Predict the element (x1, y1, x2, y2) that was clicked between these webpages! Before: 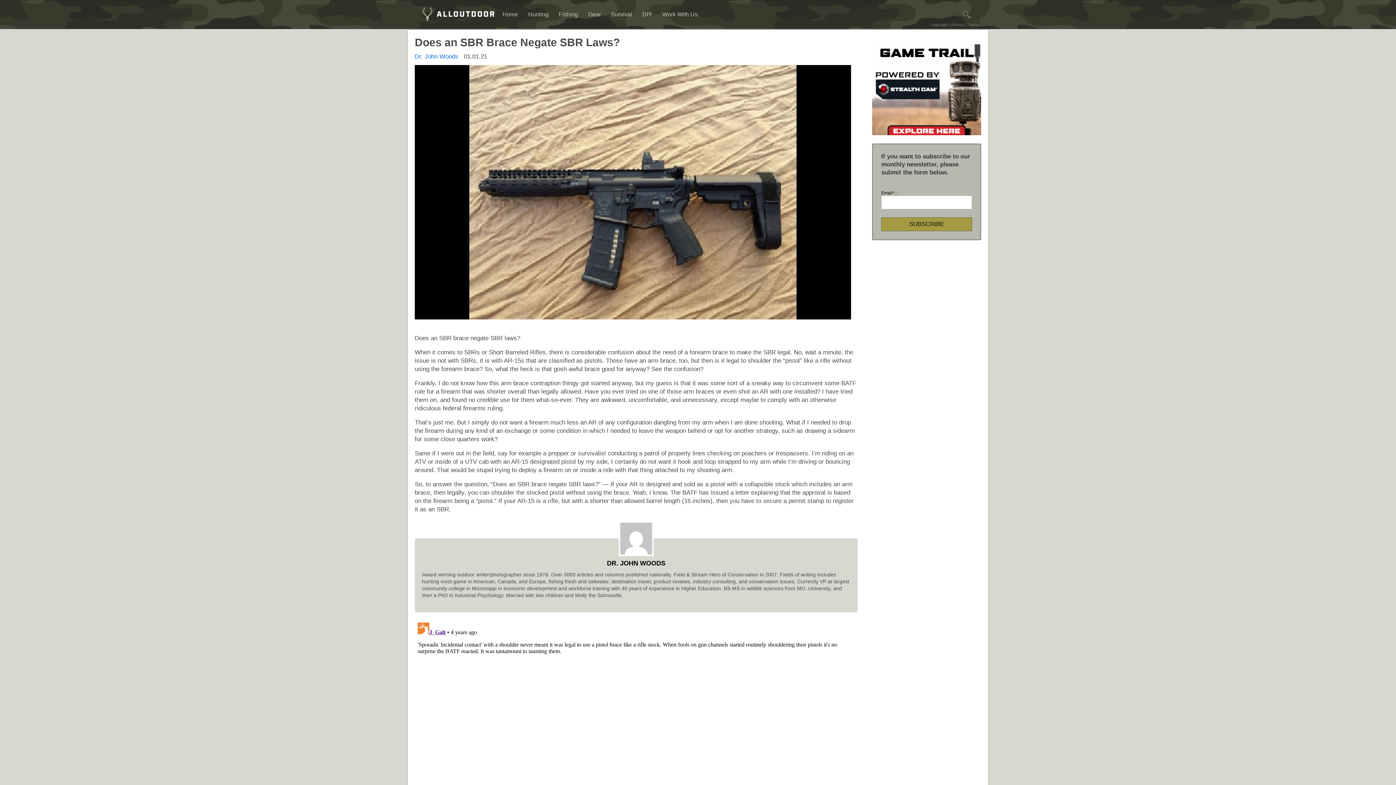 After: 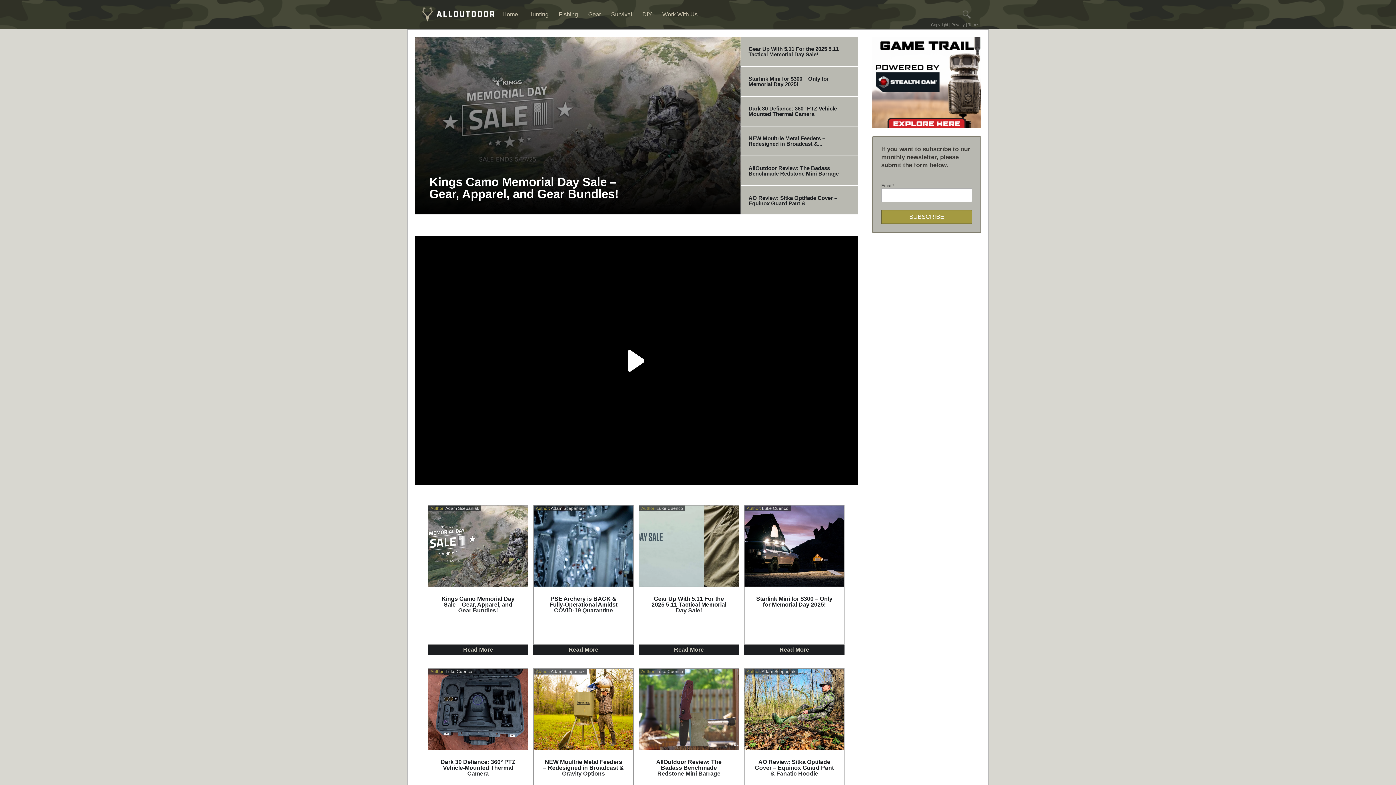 Action: label: Gear bbox: (588, 11, 611, 17)